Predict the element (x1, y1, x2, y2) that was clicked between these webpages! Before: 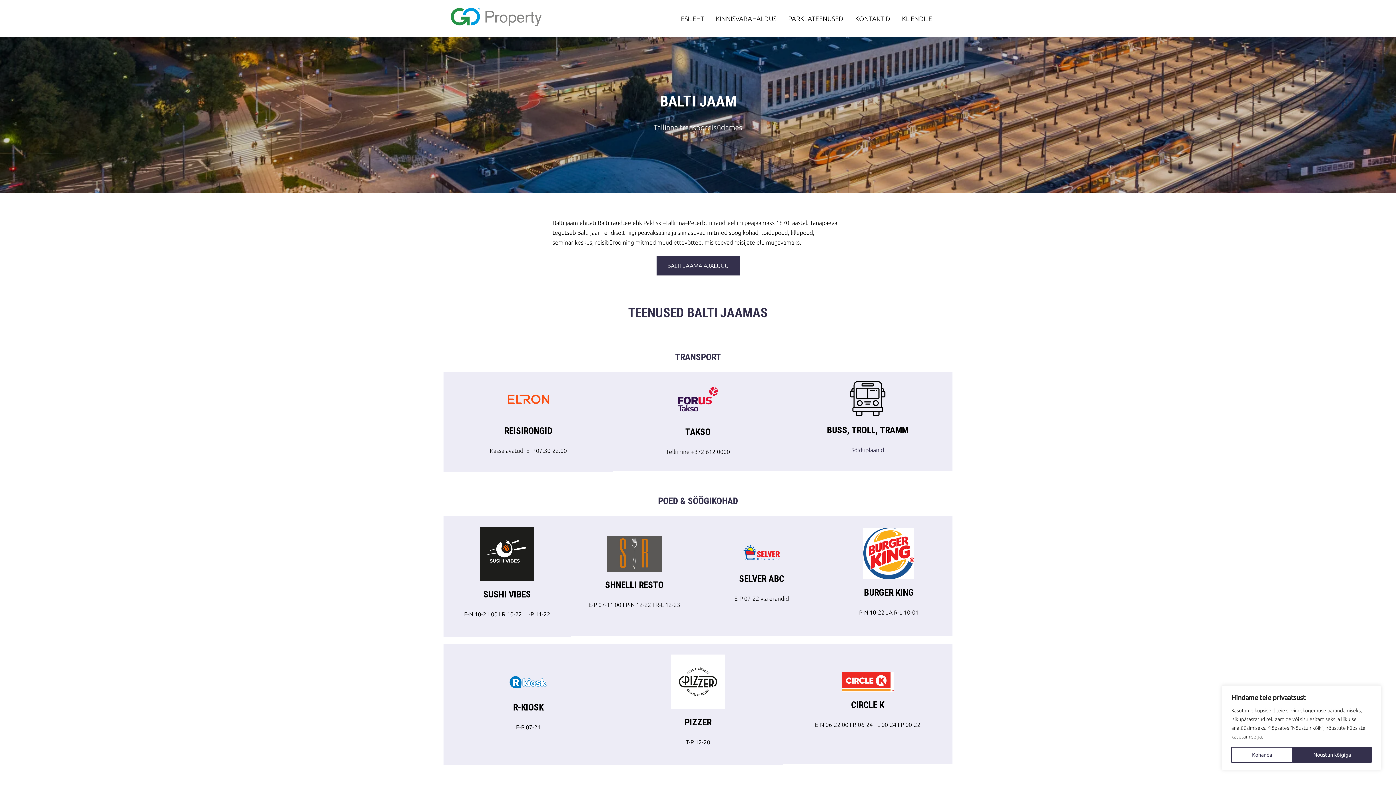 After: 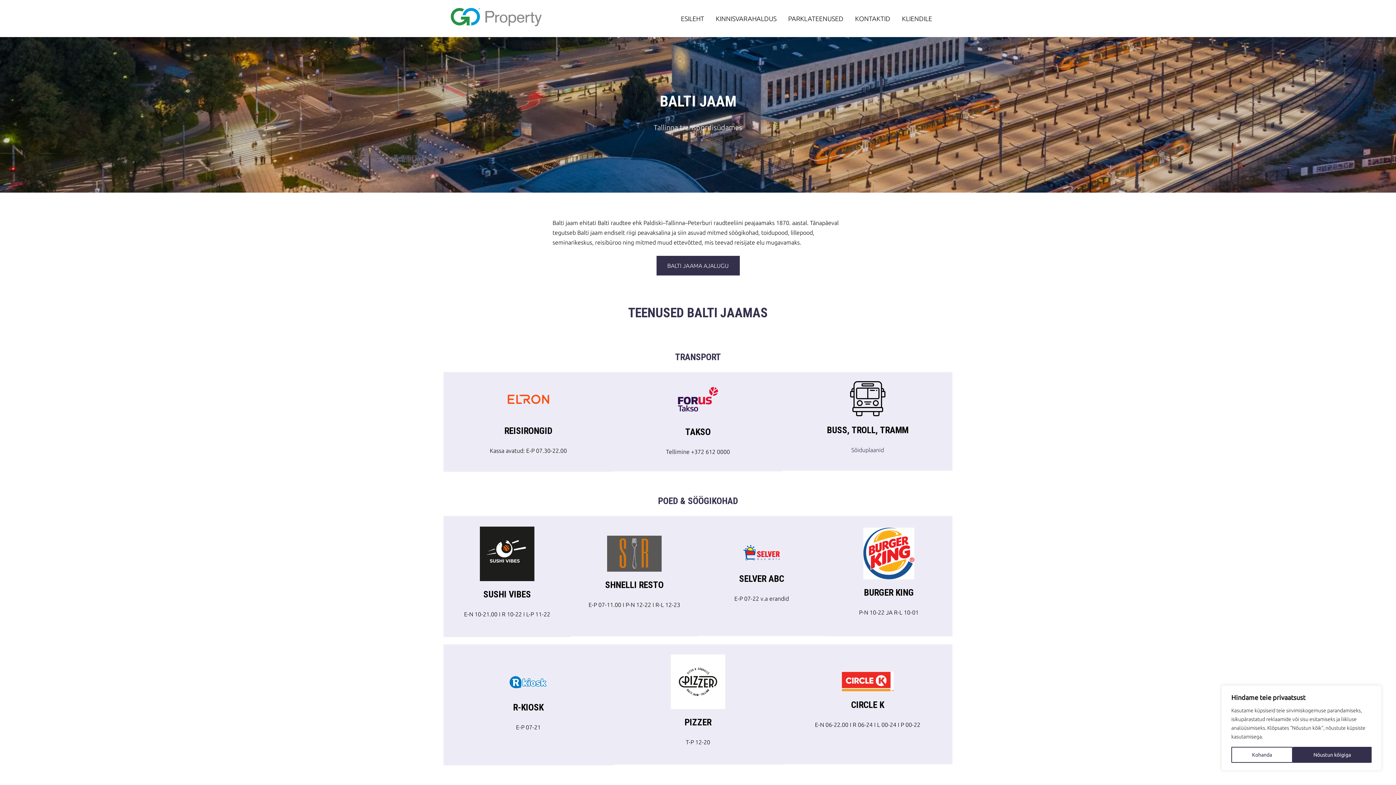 Action: bbox: (841, 672, 893, 691)